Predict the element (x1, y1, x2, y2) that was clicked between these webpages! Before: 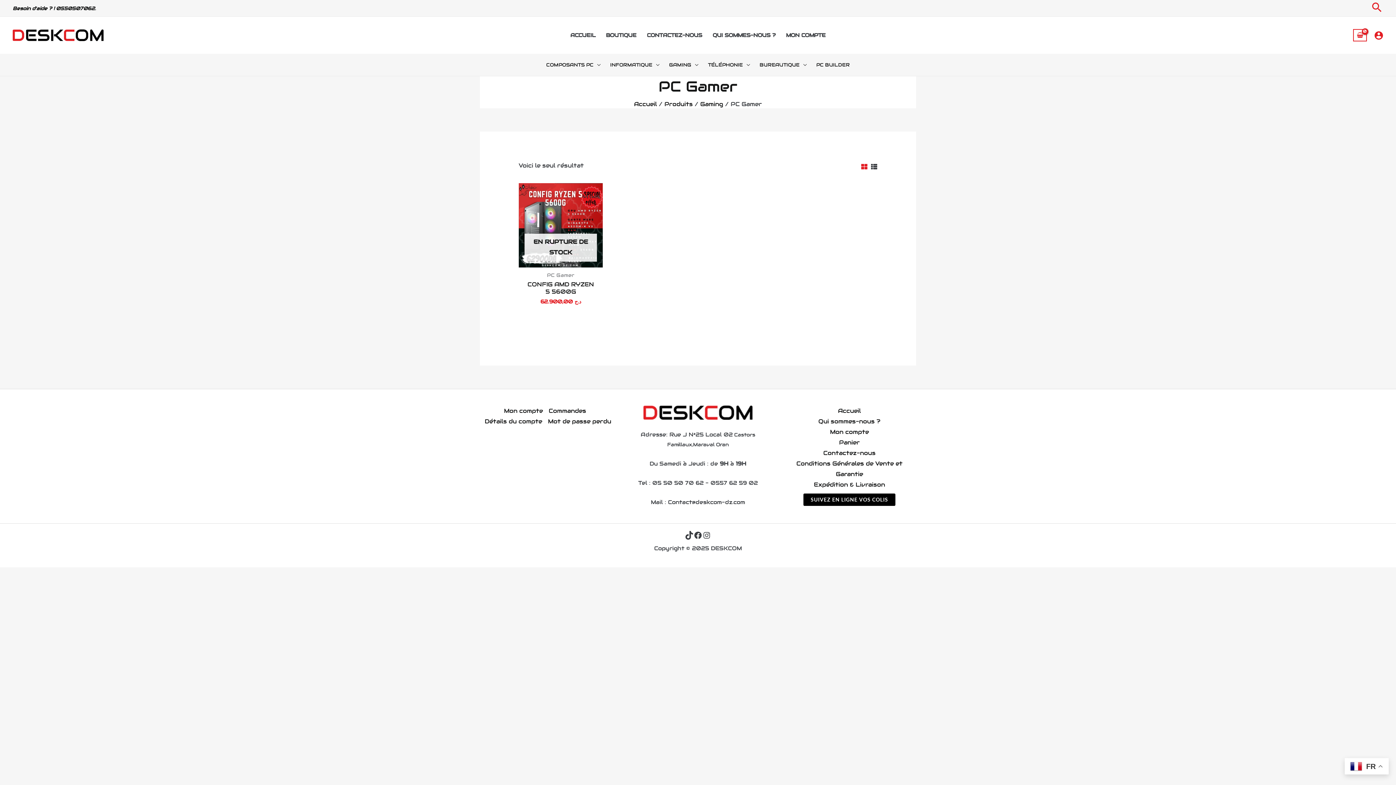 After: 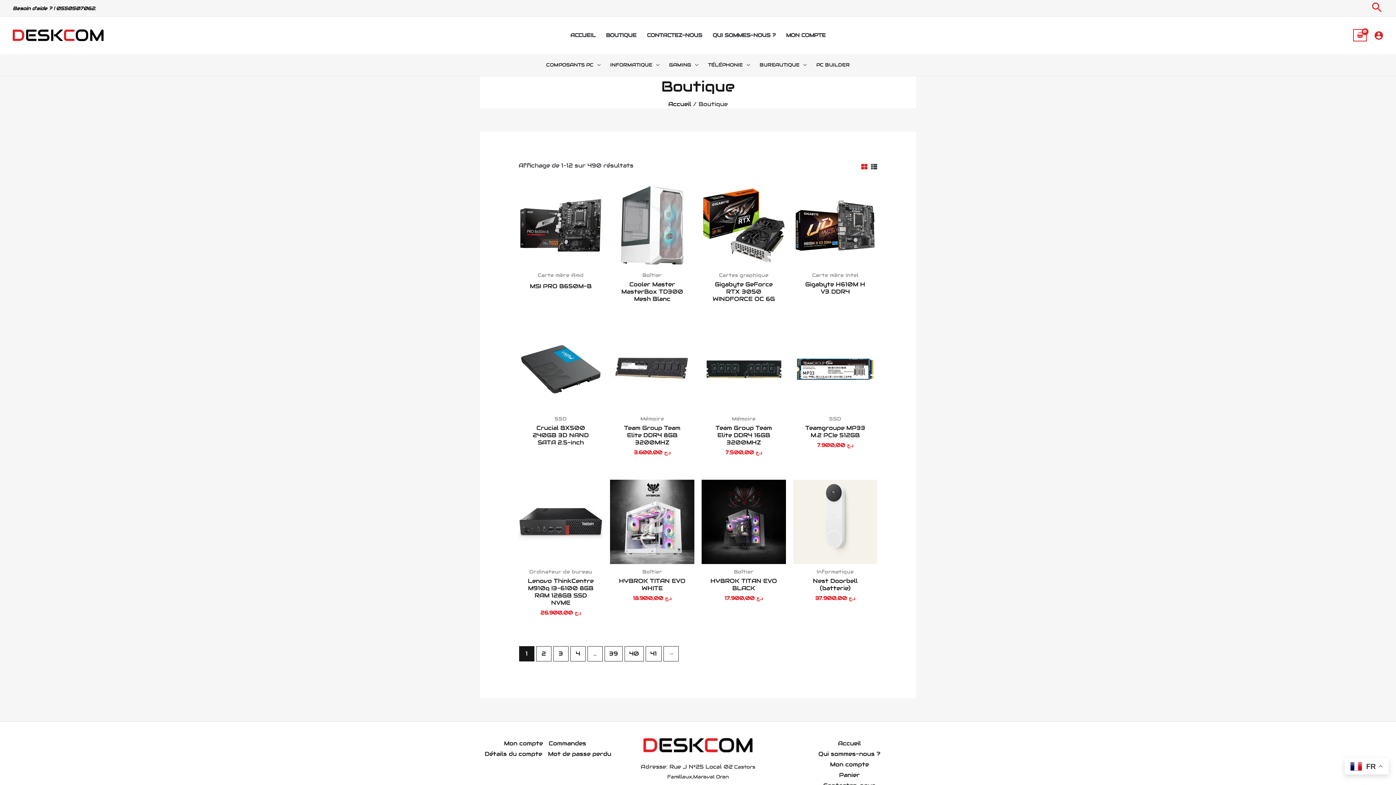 Action: label: Produits bbox: (664, 100, 692, 108)